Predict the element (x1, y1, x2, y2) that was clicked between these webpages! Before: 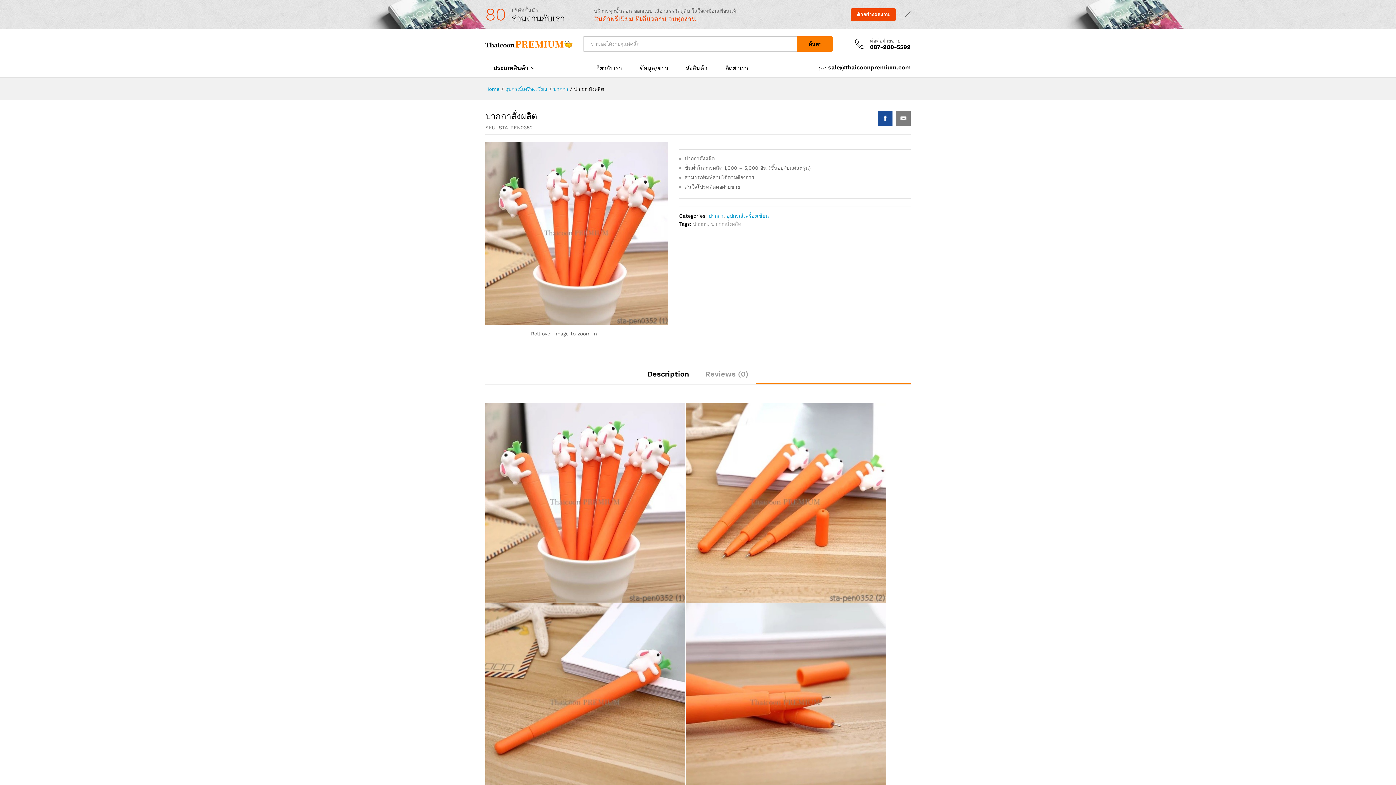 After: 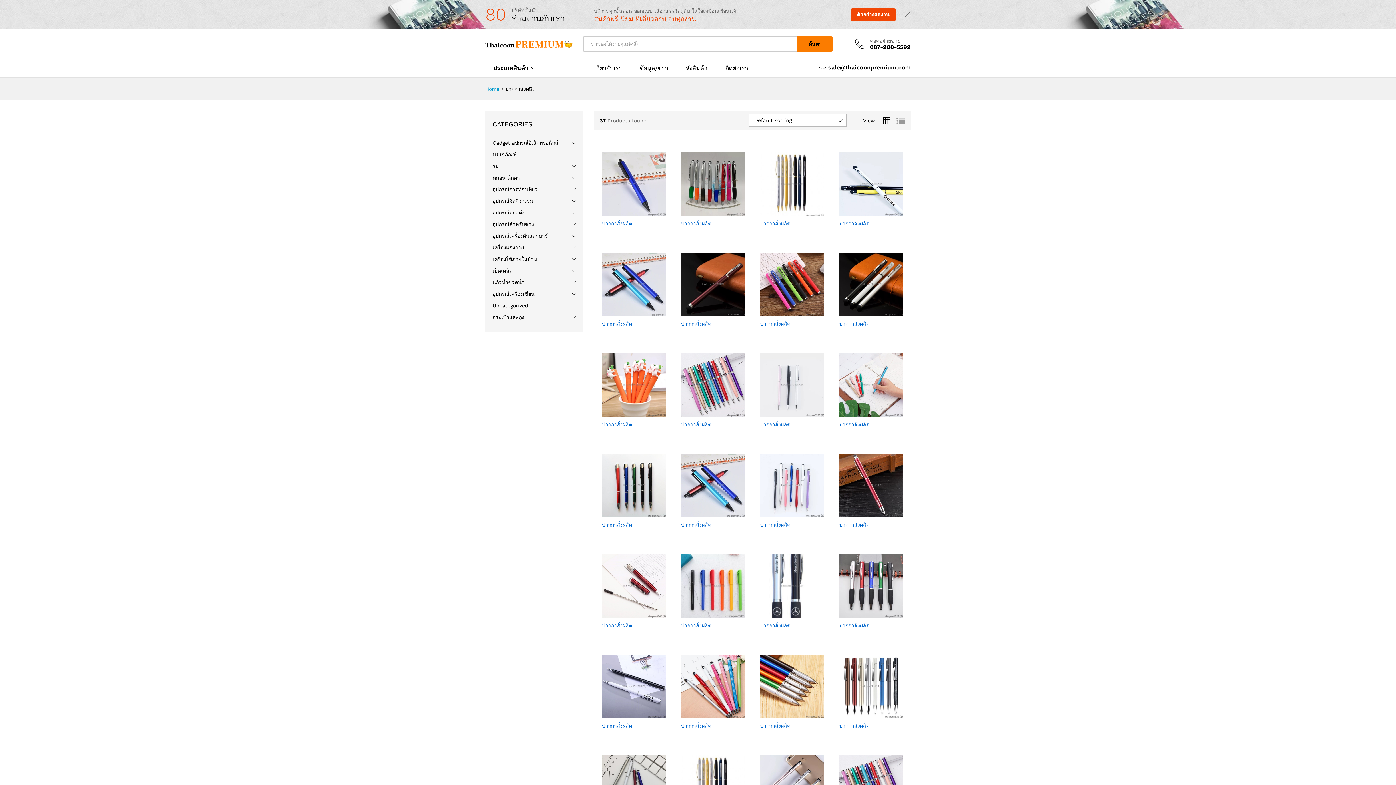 Action: label: ปากกาสั่งผลิต bbox: (711, 221, 741, 226)